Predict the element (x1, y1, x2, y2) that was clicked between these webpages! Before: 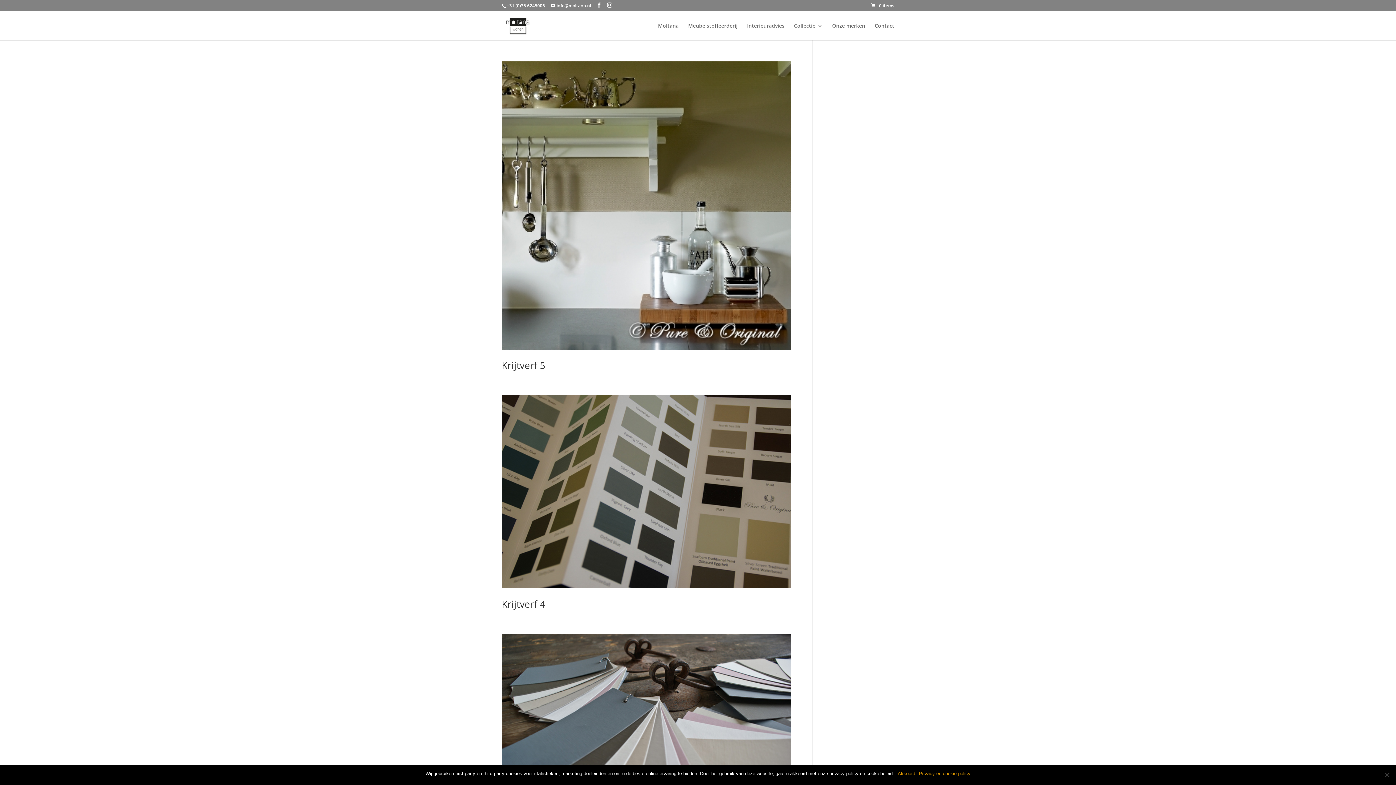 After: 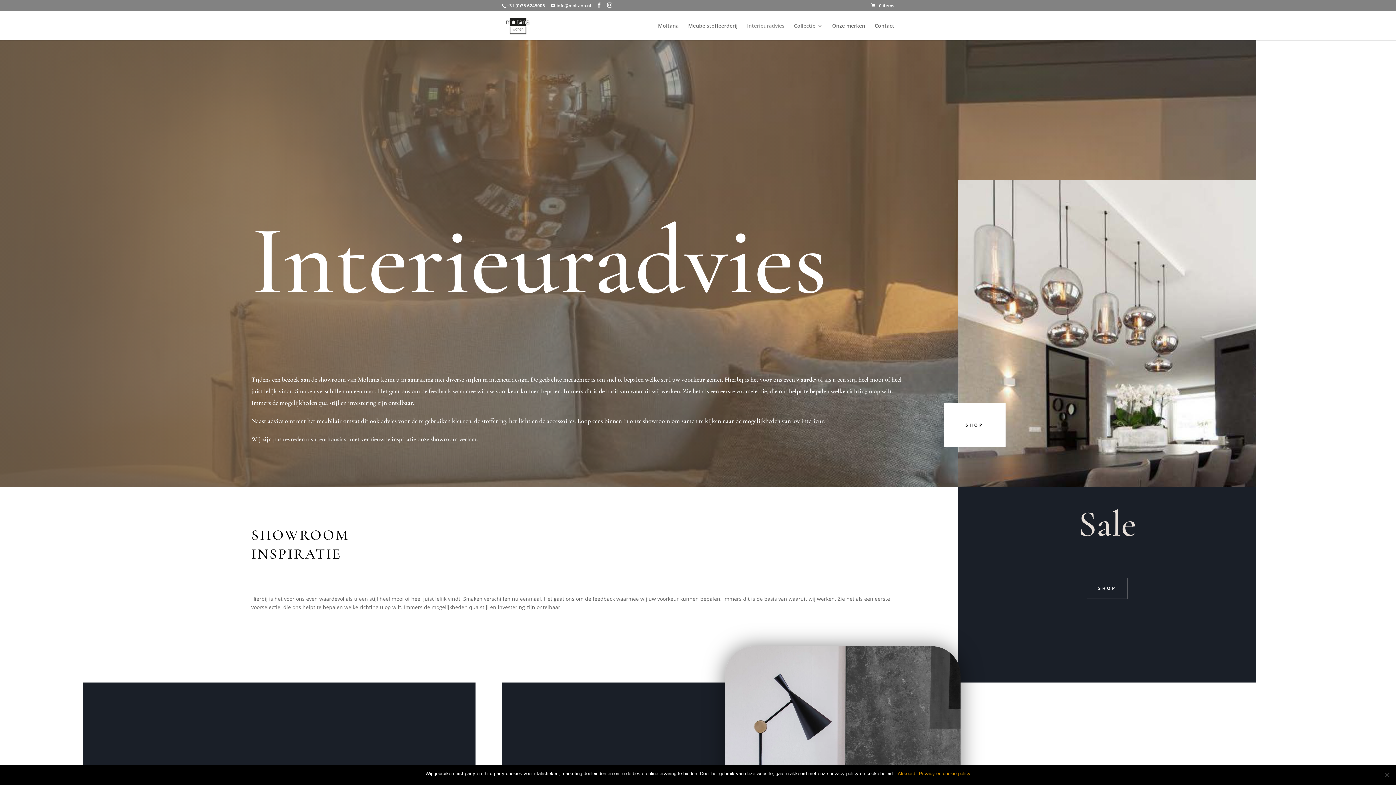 Action: label: Interieuradvies bbox: (747, 23, 784, 40)